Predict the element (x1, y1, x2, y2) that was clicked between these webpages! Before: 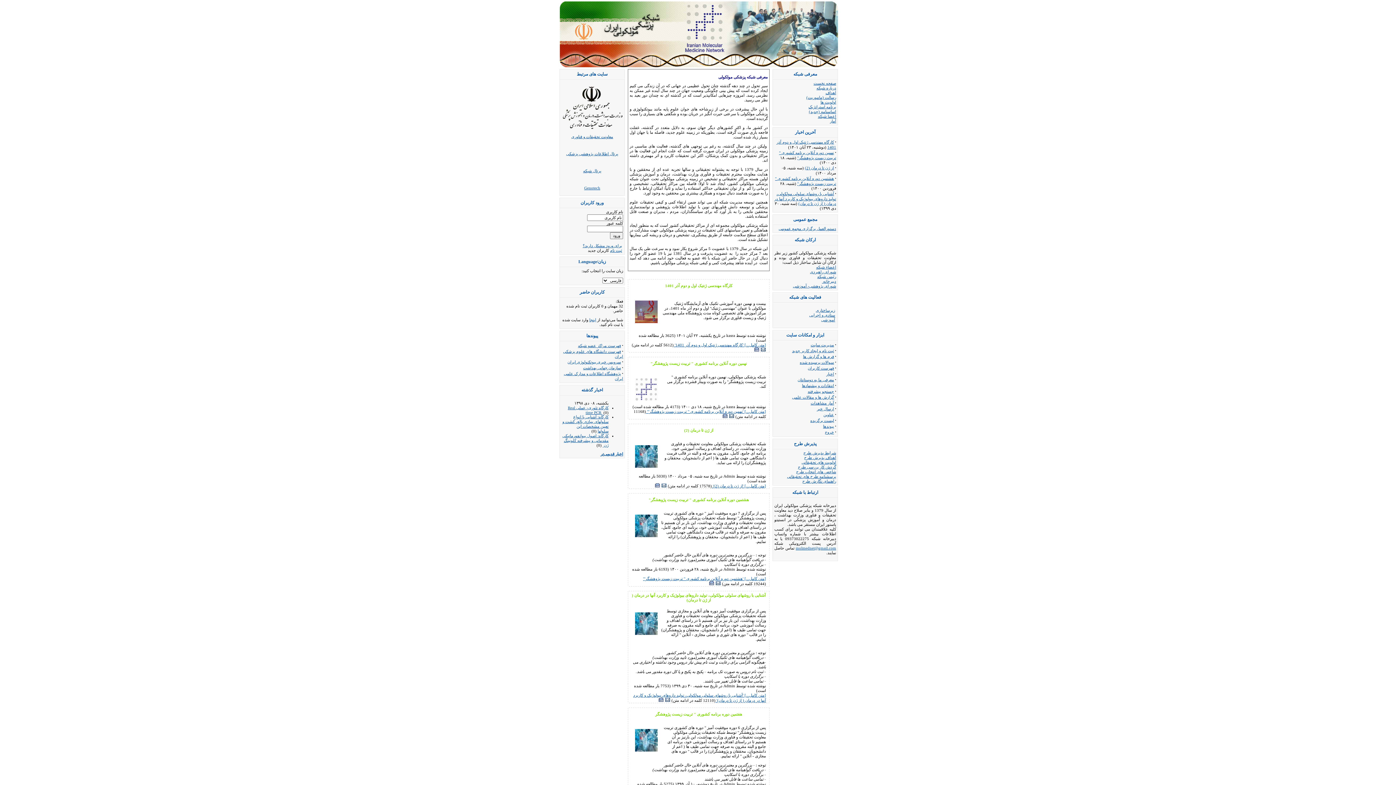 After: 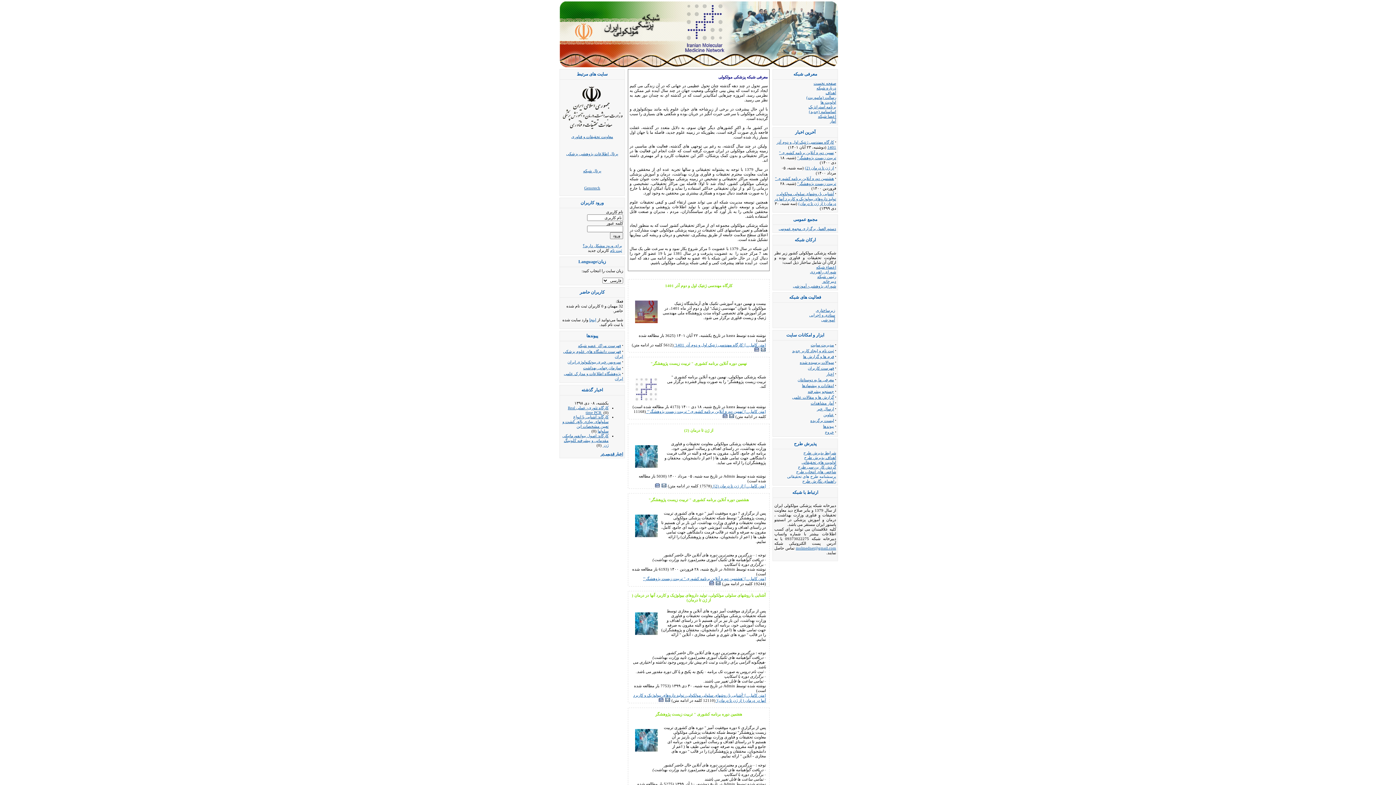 Action: label: پرسشنامه طرح های تحقیقاتی bbox: (787, 474, 836, 478)